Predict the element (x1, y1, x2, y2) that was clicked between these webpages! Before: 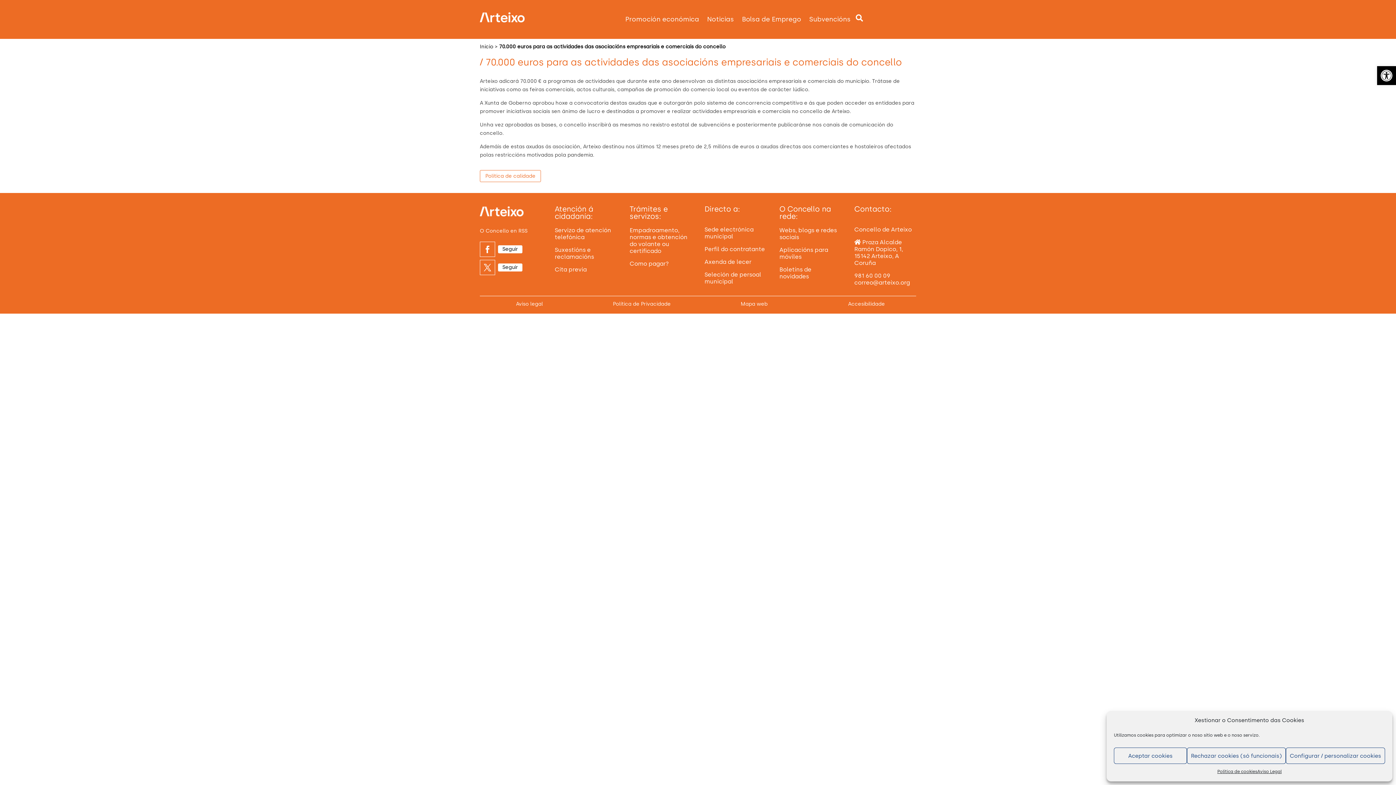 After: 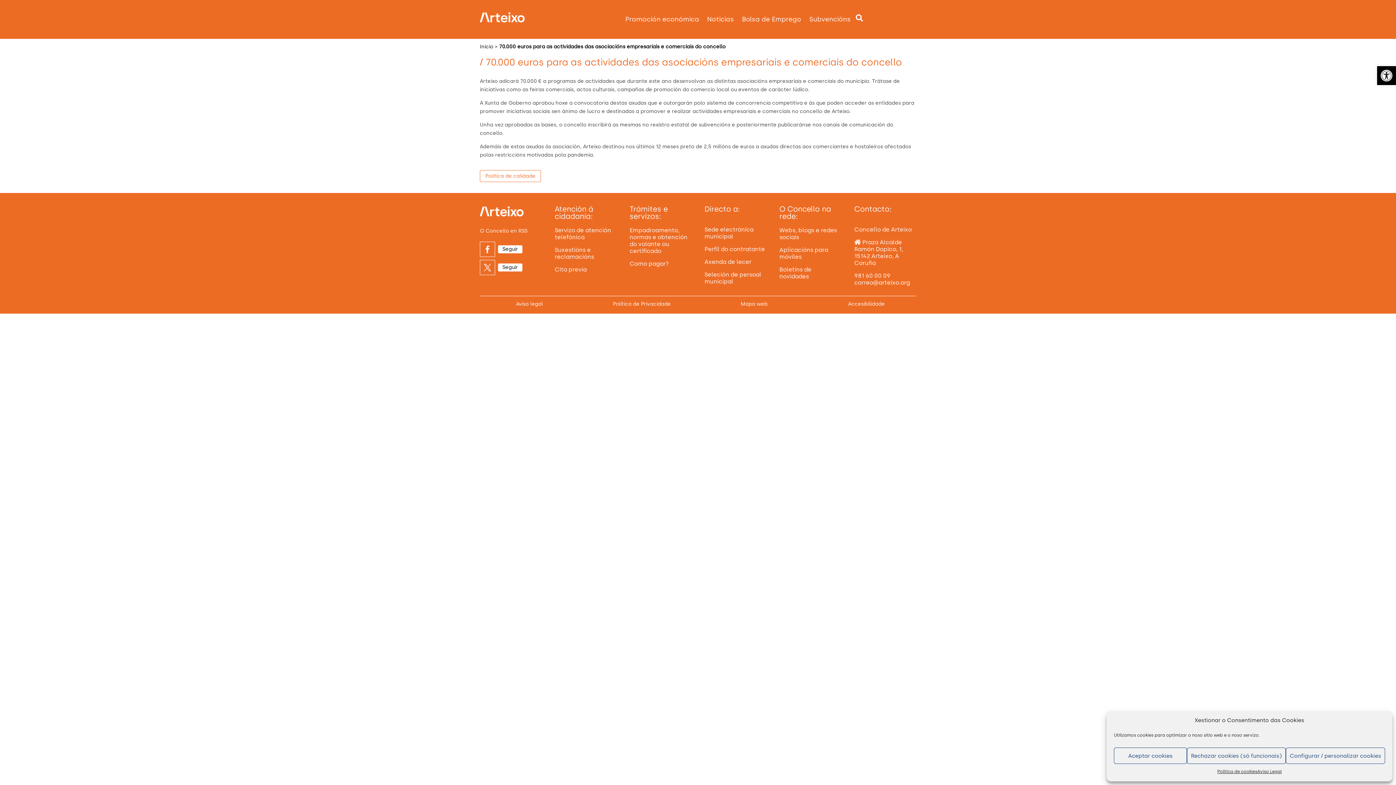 Action: label: 981 60 00 09 bbox: (854, 272, 890, 279)